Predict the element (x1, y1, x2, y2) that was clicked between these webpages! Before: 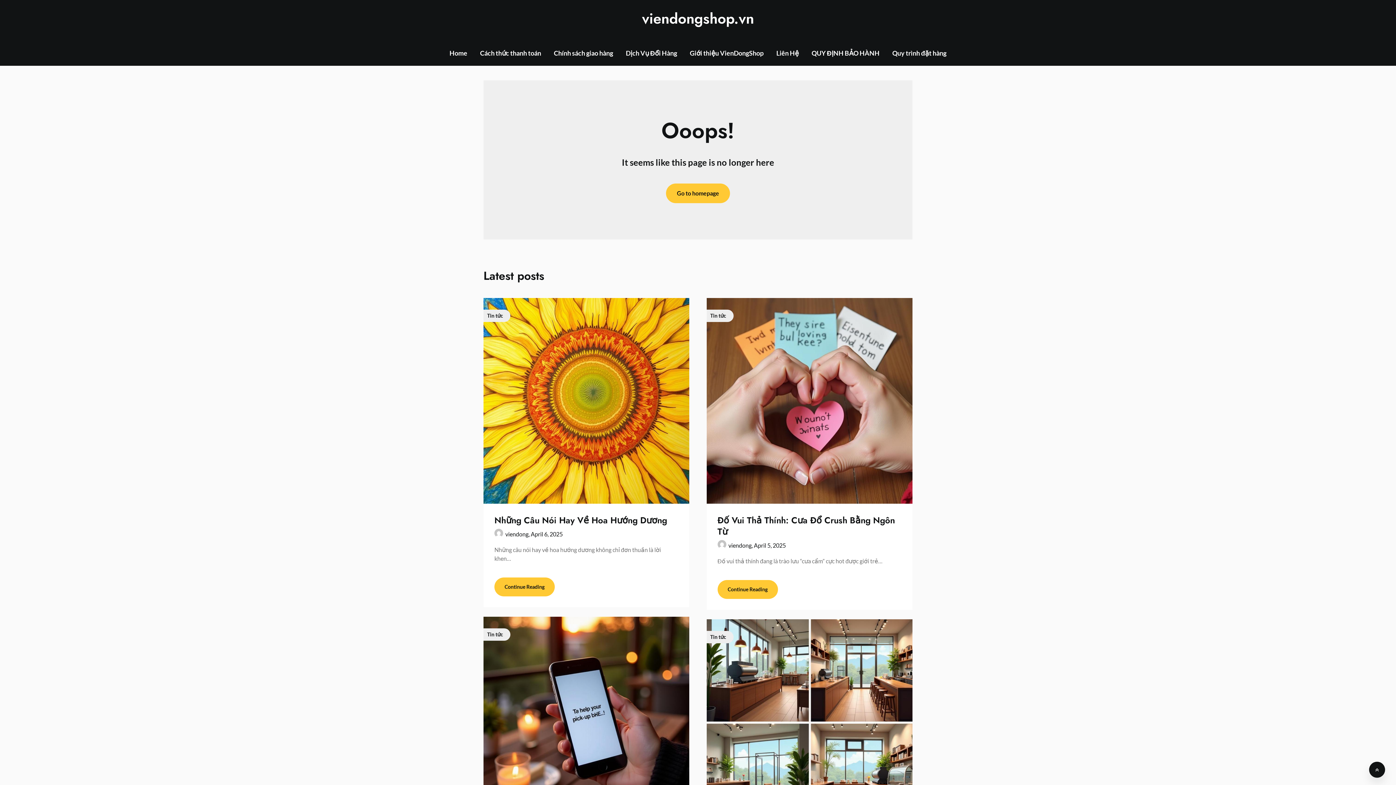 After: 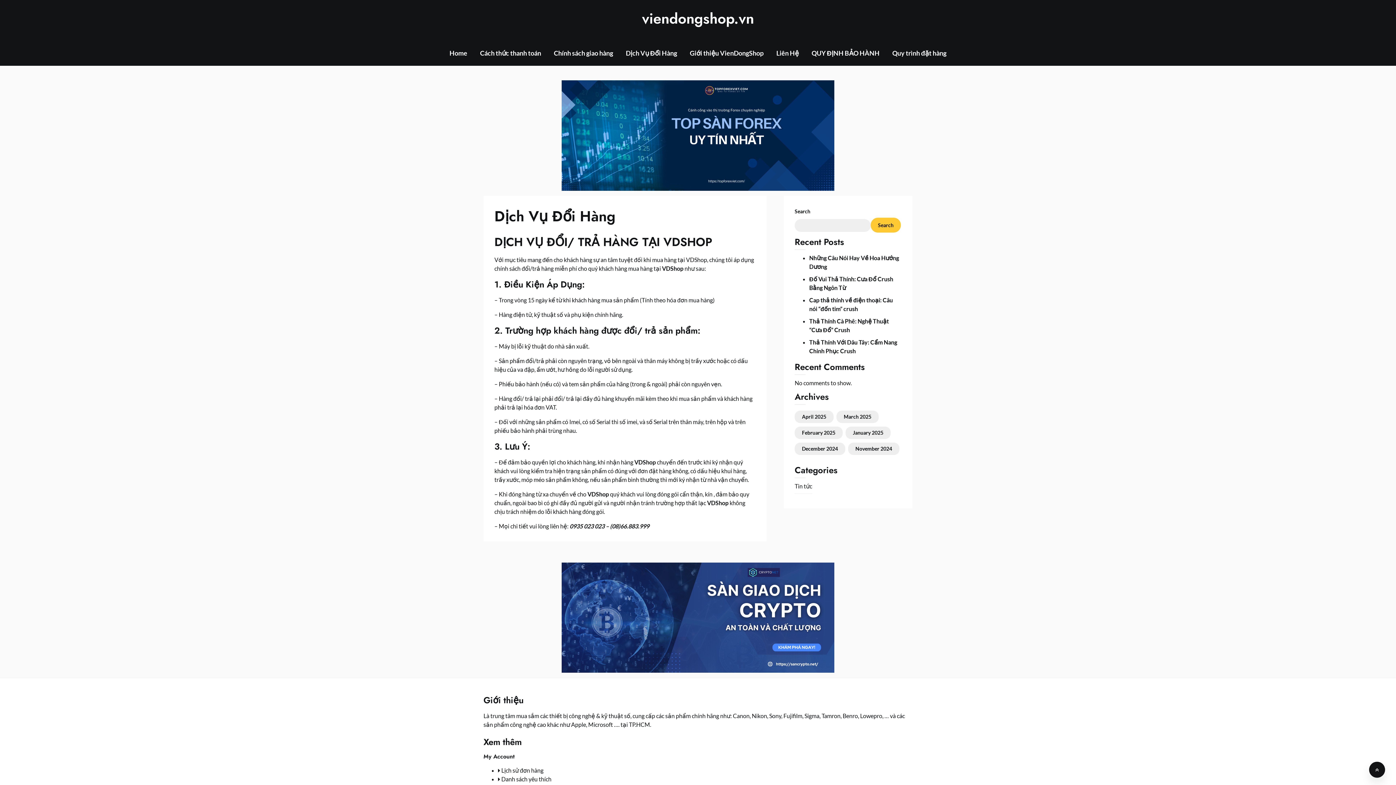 Action: label: Dịch Vụ Đổi Hàng bbox: (620, 40, 683, 65)